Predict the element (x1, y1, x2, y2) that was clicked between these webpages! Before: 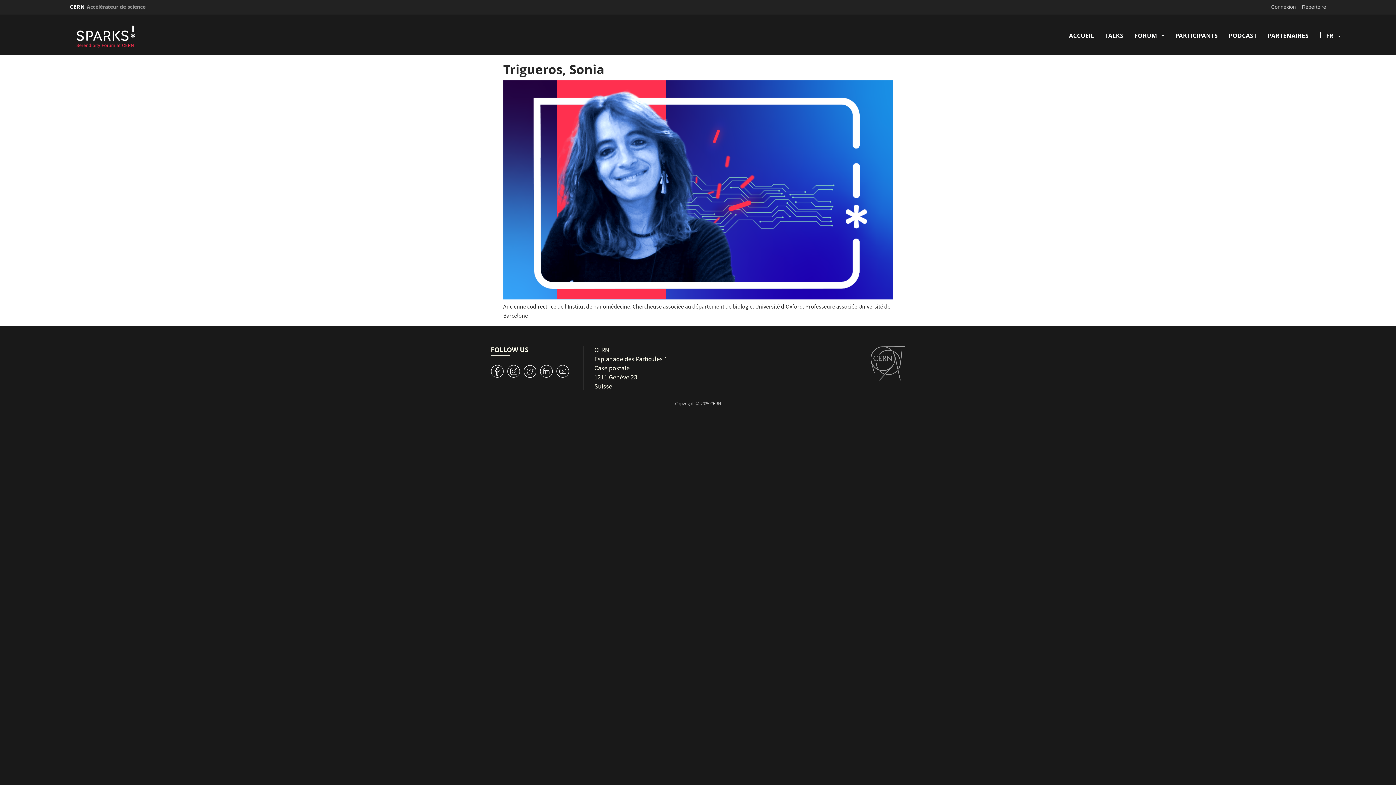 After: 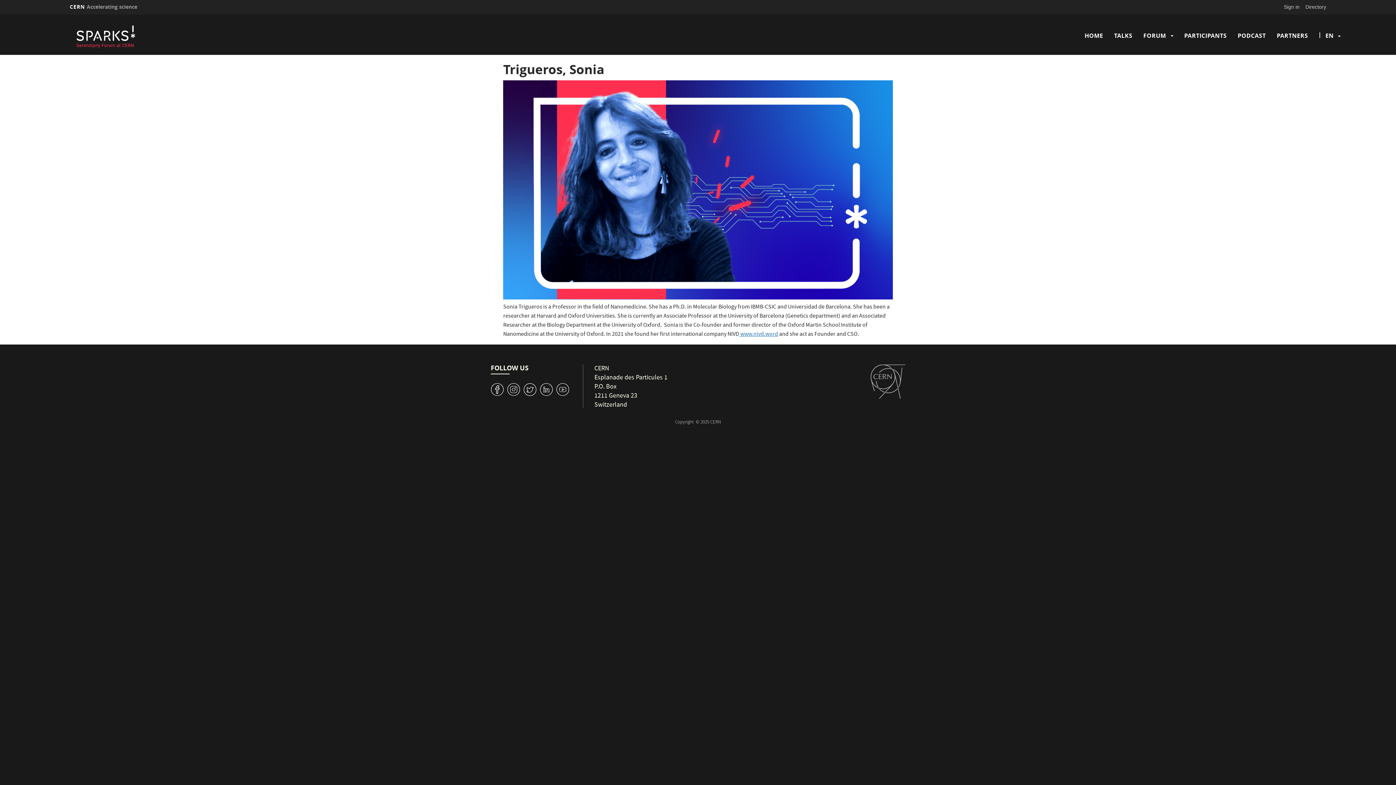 Action: label: EN bbox: (1327, 54, 1335, 63)